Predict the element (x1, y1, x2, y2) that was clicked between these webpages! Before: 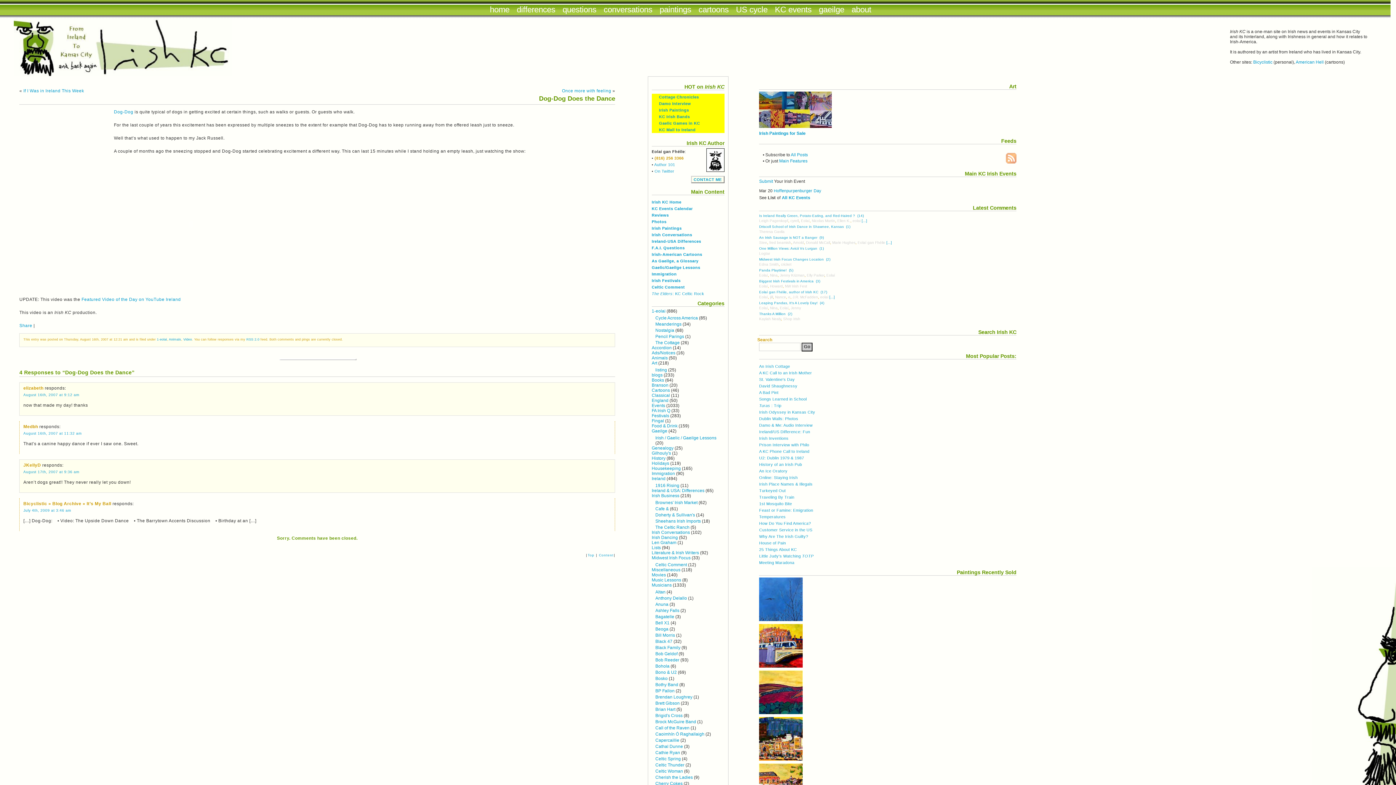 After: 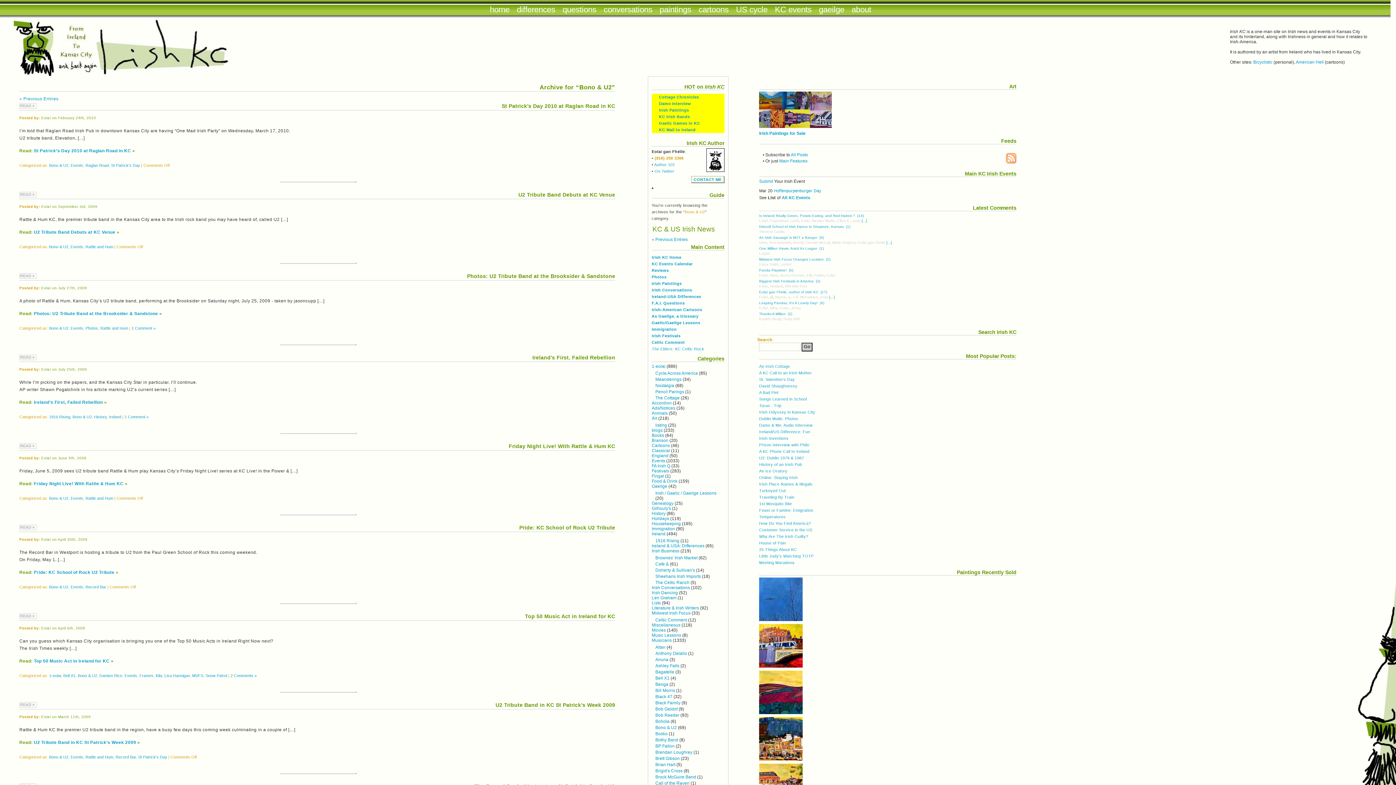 Action: bbox: (655, 670, 677, 675) label: Bono & U2